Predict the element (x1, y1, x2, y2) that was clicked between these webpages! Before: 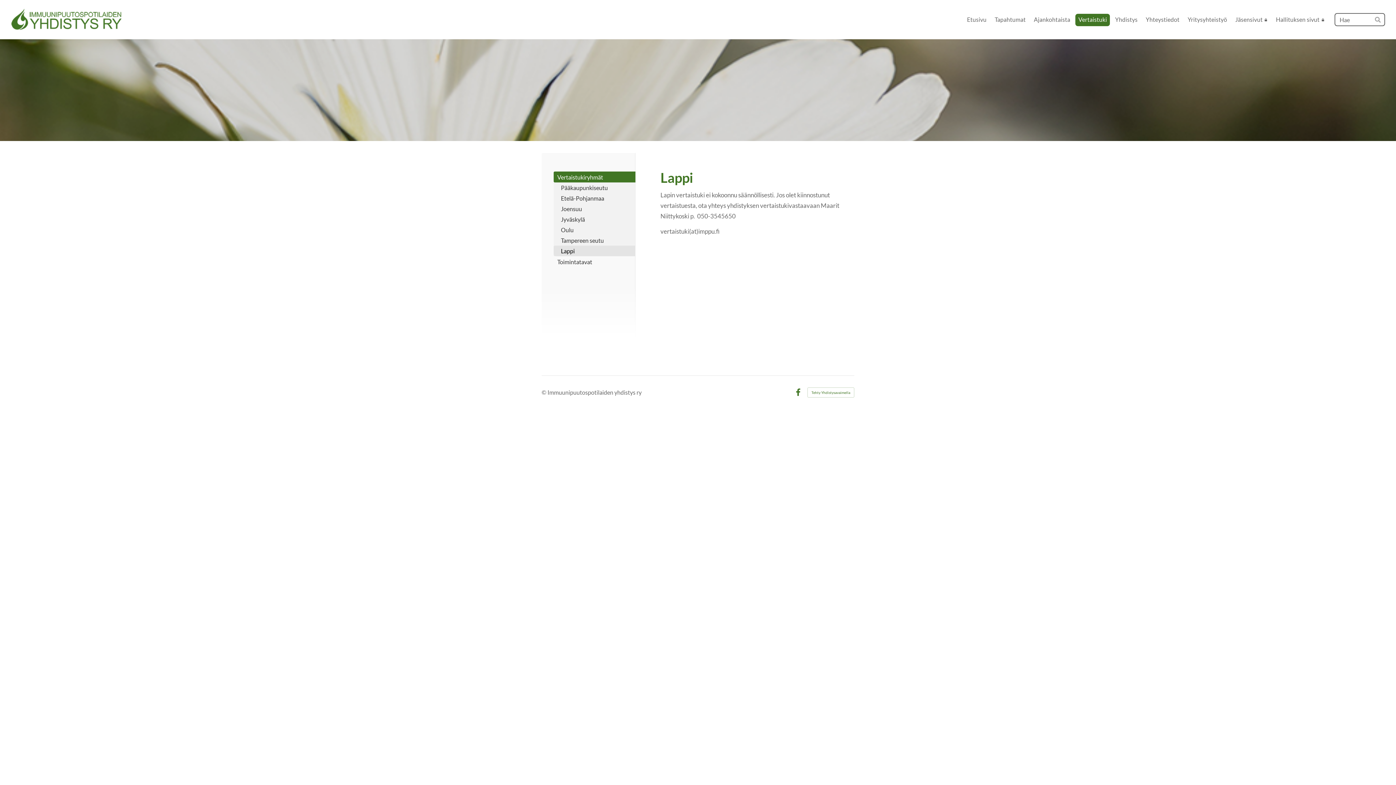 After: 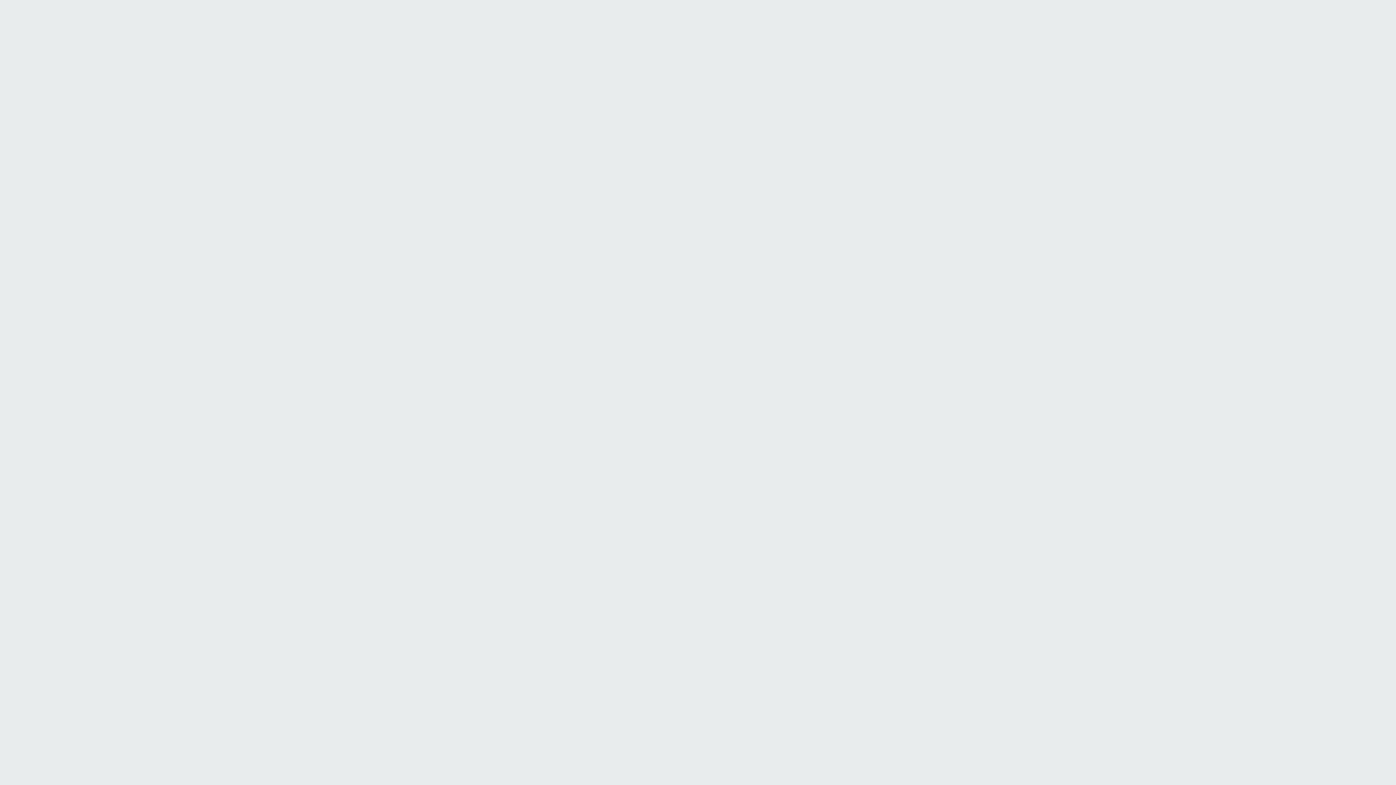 Action: bbox: (541, 389, 547, 396) label: Kirjaudu sivustolle